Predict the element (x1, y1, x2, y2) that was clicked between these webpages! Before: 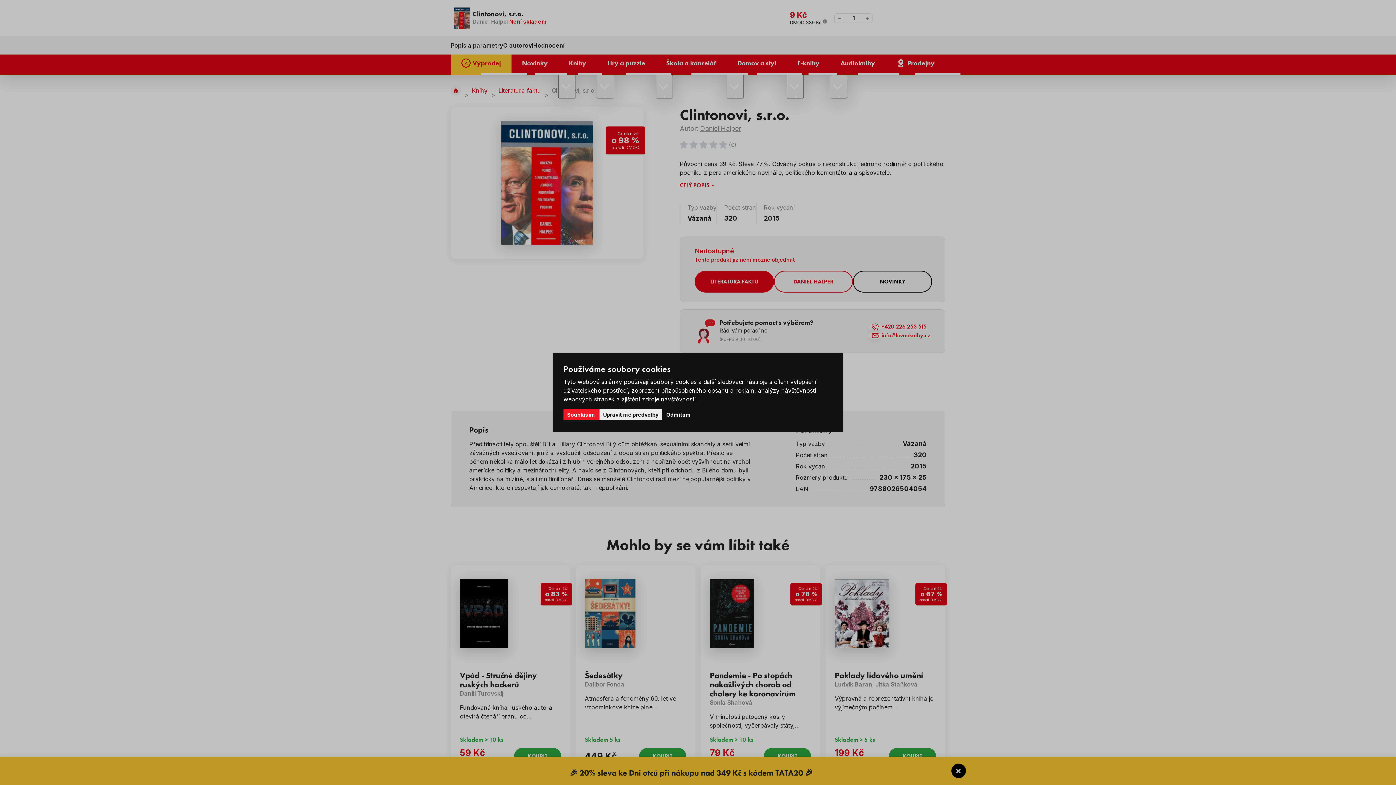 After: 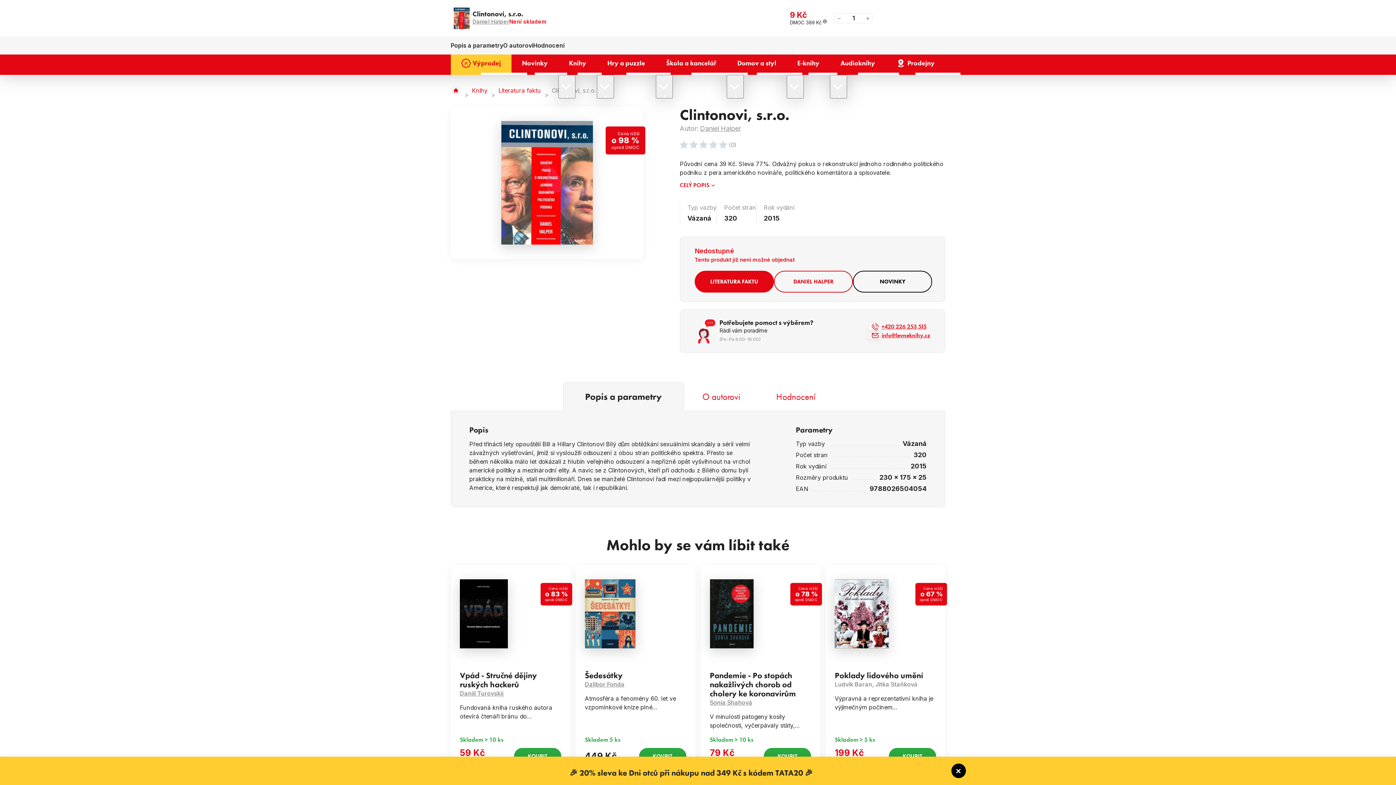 Action: bbox: (563, 409, 598, 420) label: Souhlasím